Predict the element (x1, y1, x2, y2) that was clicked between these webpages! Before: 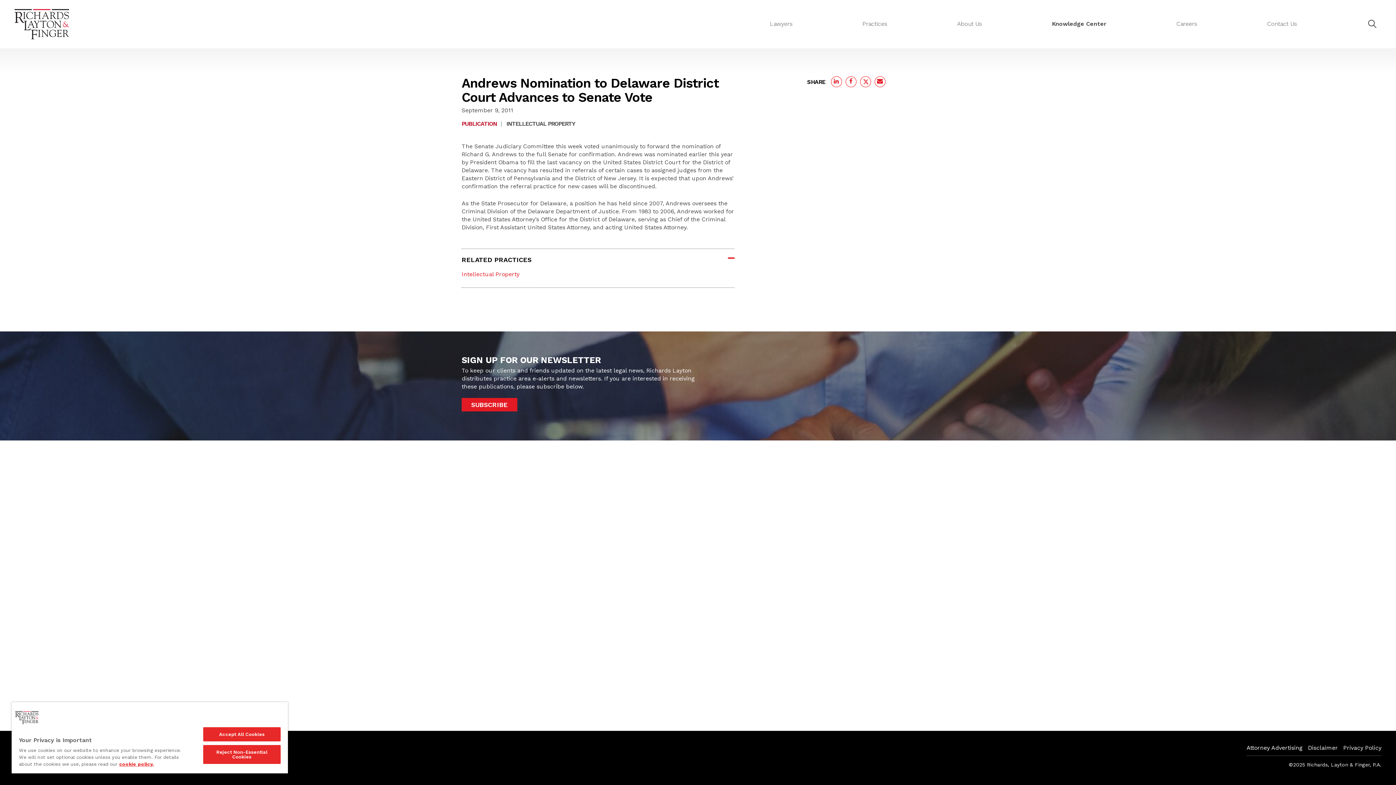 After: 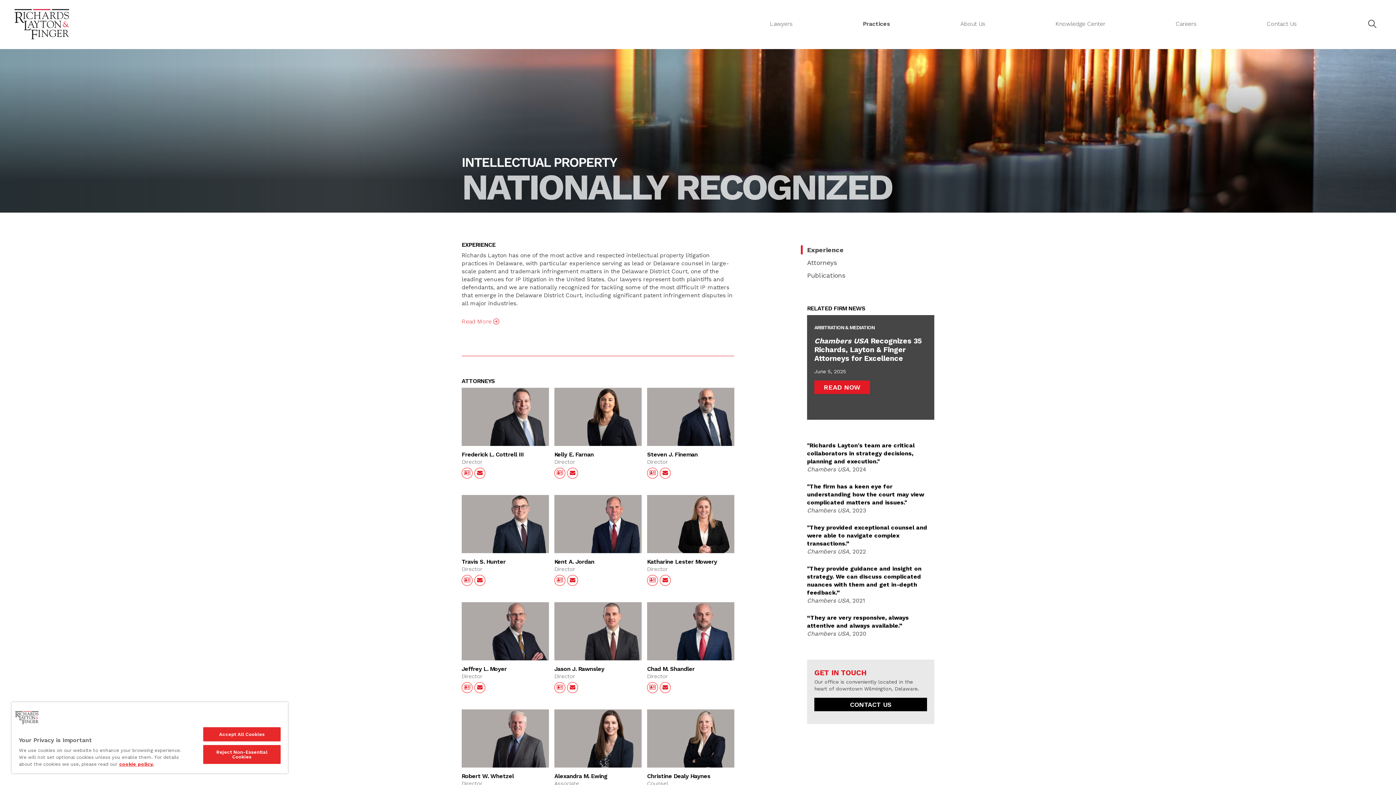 Action: bbox: (506, 120, 575, 127) label: INTELLECTUAL PROPERTY